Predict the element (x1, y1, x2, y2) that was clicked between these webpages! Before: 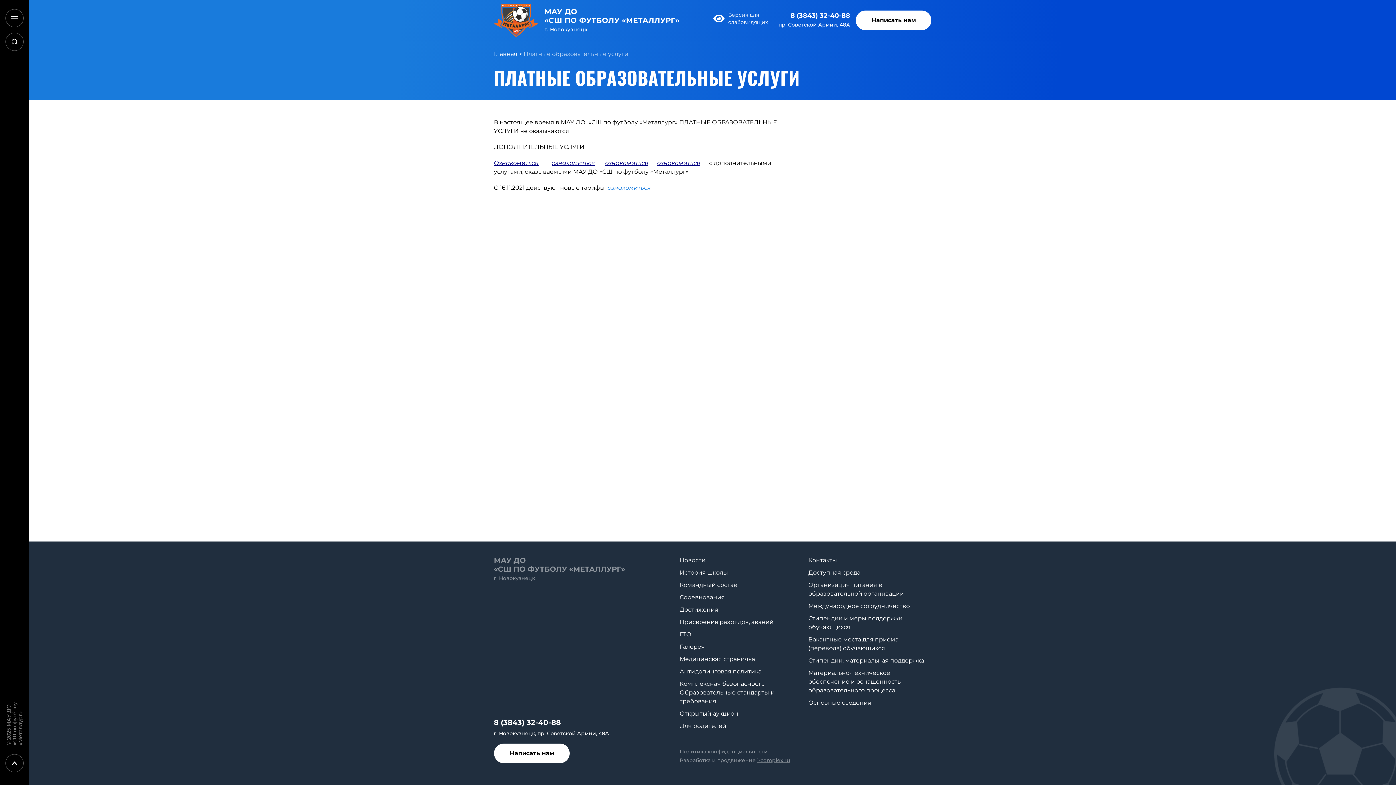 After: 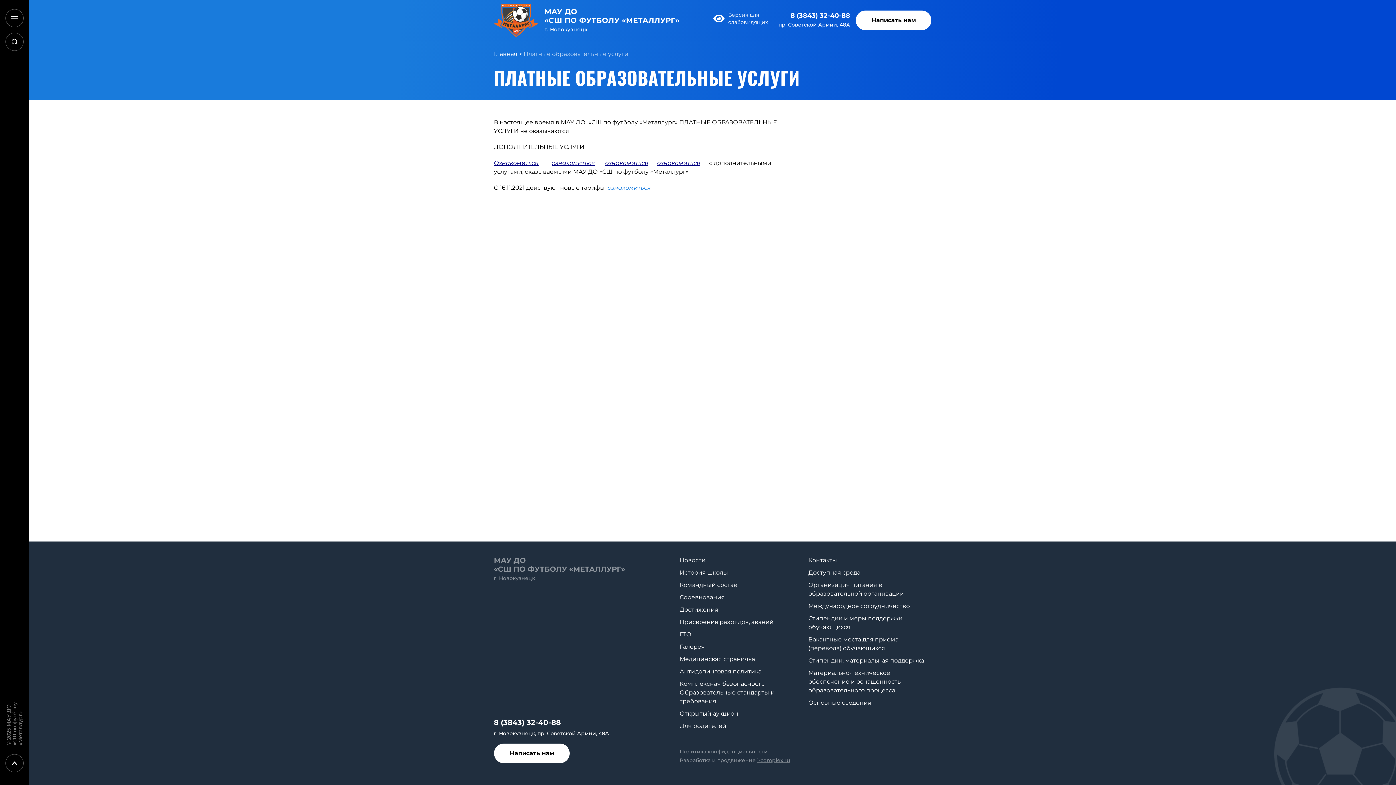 Action: bbox: (657, 159, 700, 166) label: ознакомиться